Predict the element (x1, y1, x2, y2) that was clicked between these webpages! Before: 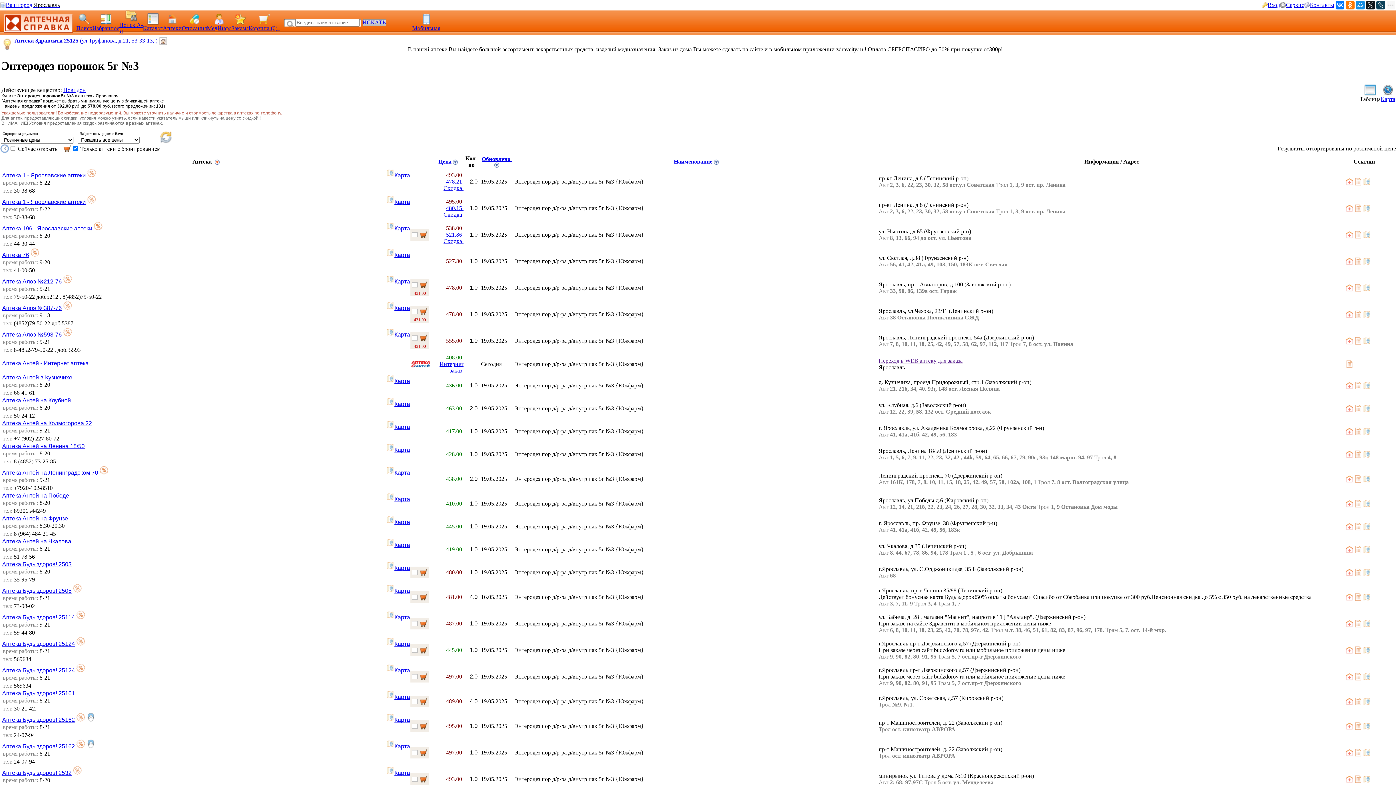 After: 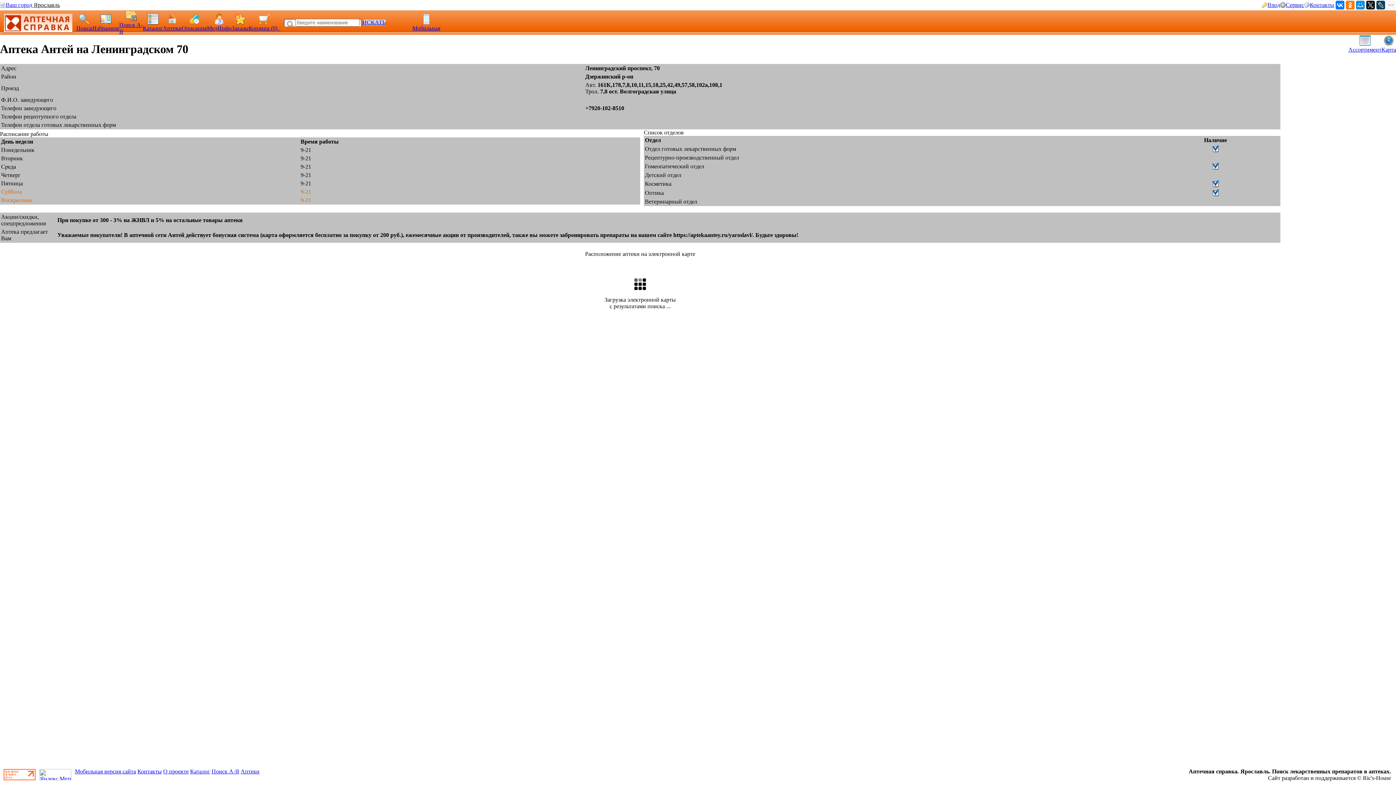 Action: bbox: (1345, 478, 1354, 484)